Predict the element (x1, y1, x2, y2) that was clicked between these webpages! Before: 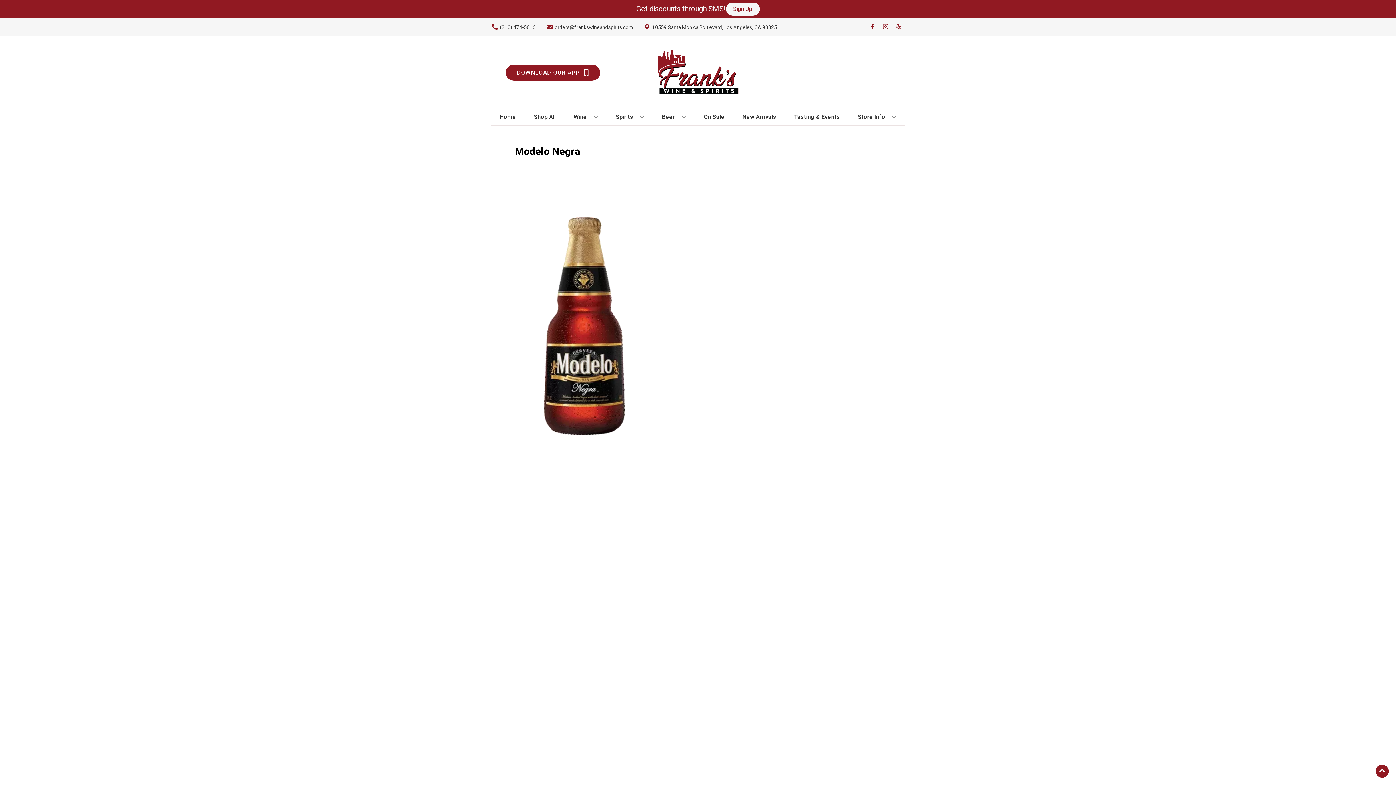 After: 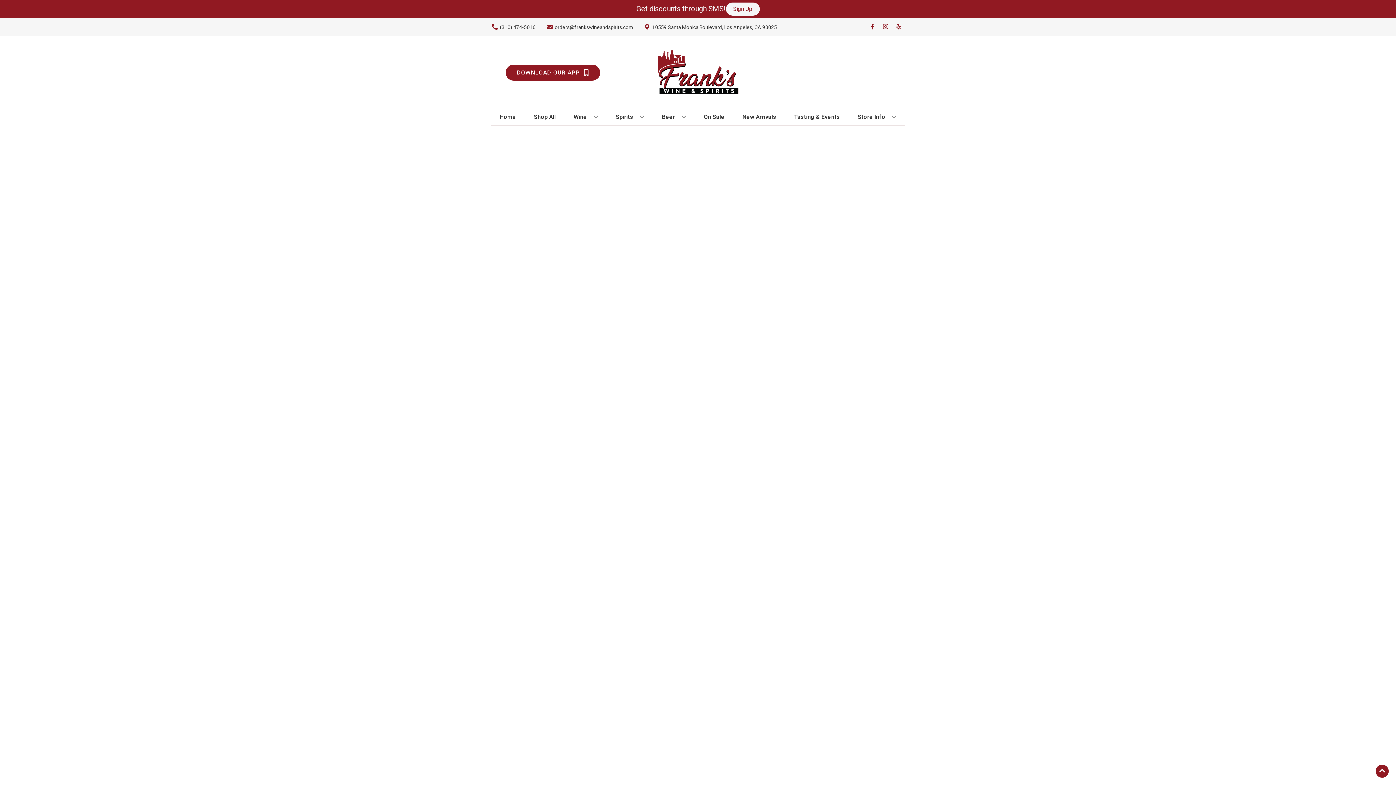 Action: label: On Sale bbox: (701, 109, 727, 125)